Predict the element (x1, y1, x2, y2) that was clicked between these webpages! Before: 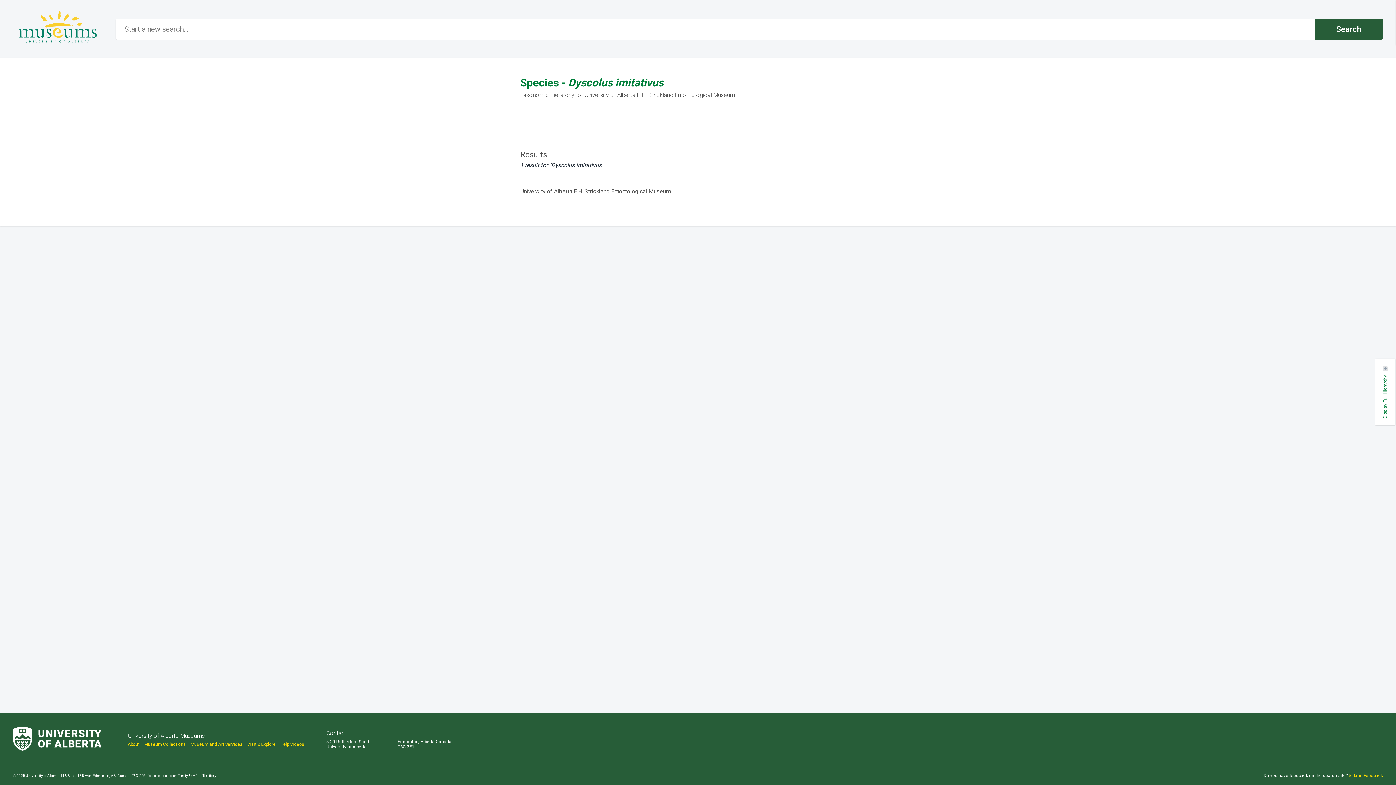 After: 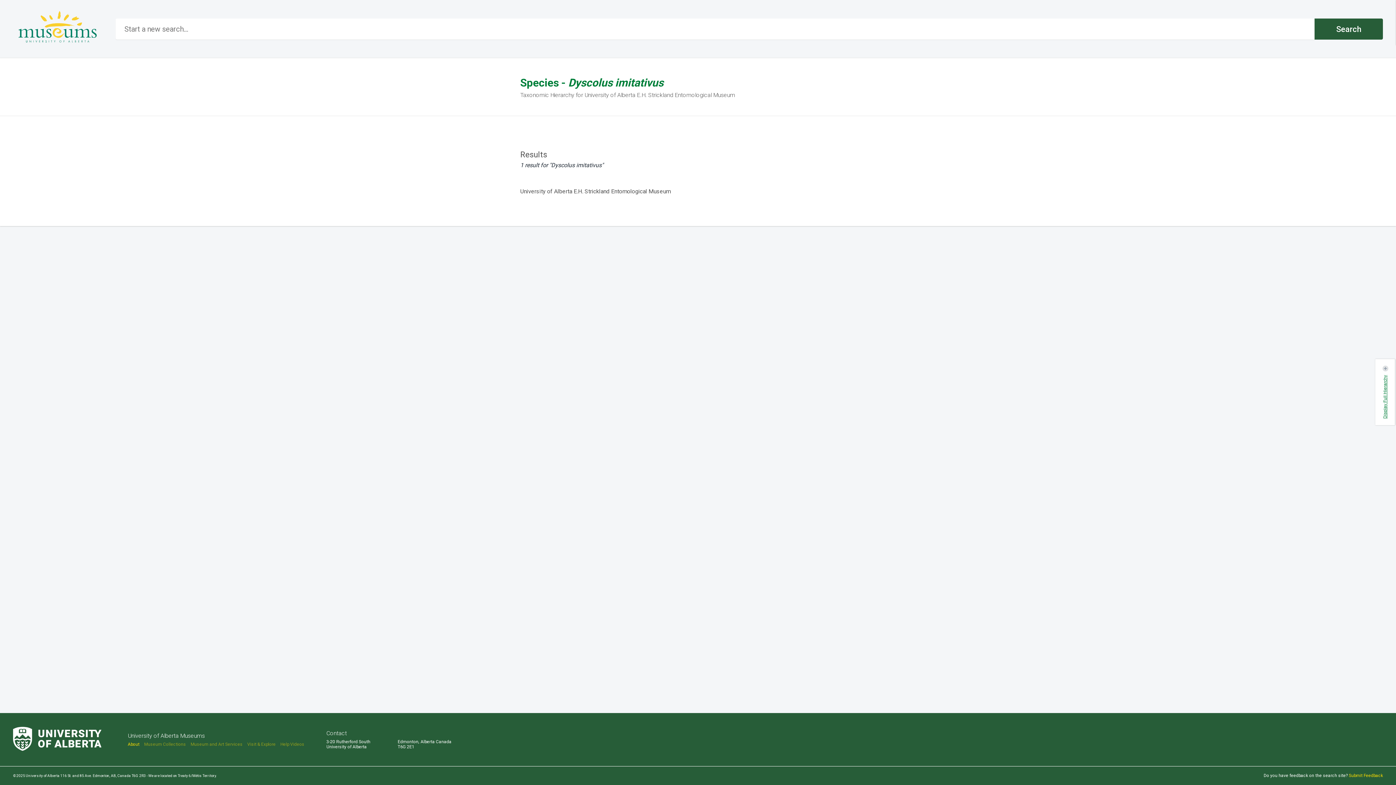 Action: bbox: (127, 742, 139, 747) label: About